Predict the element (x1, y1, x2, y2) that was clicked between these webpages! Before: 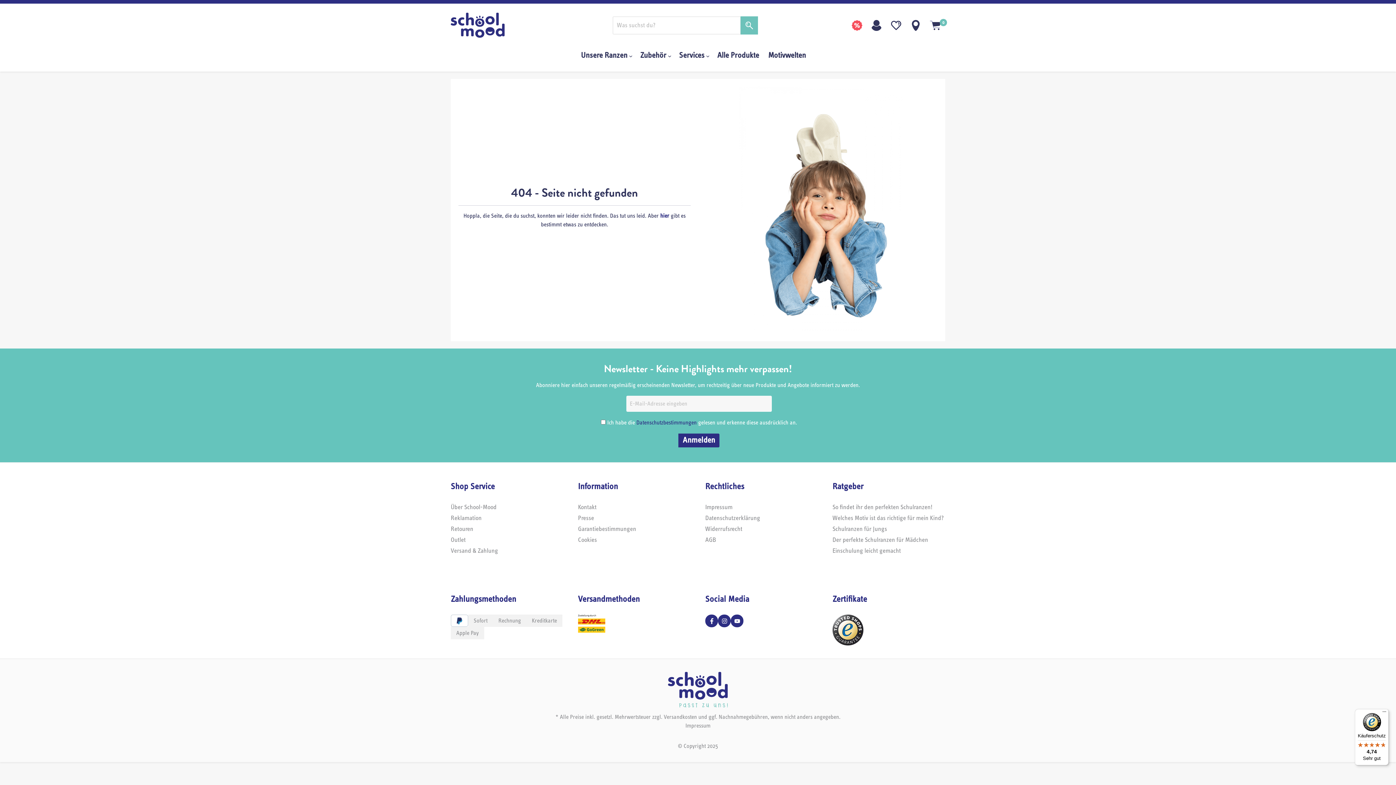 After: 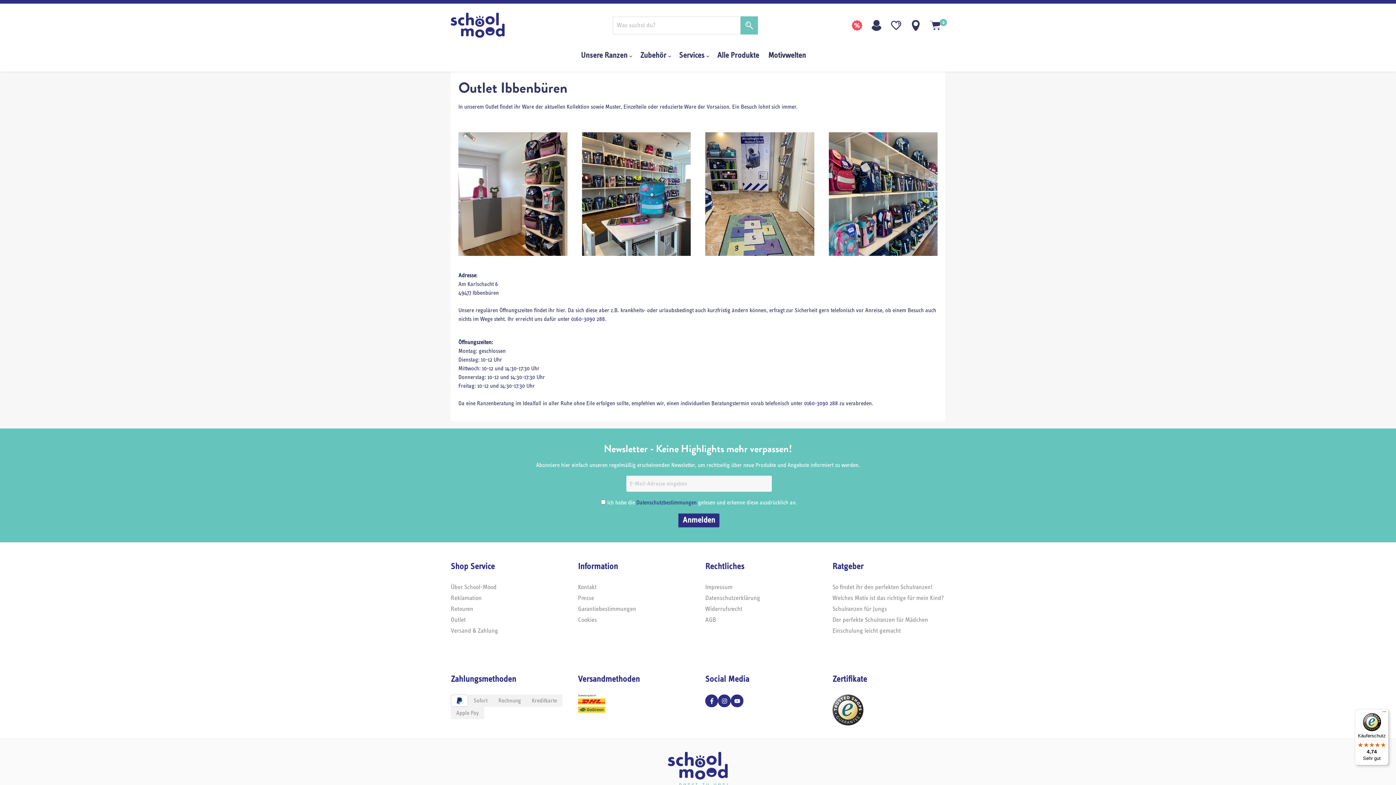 Action: label: Outlet bbox: (450, 537, 465, 543)